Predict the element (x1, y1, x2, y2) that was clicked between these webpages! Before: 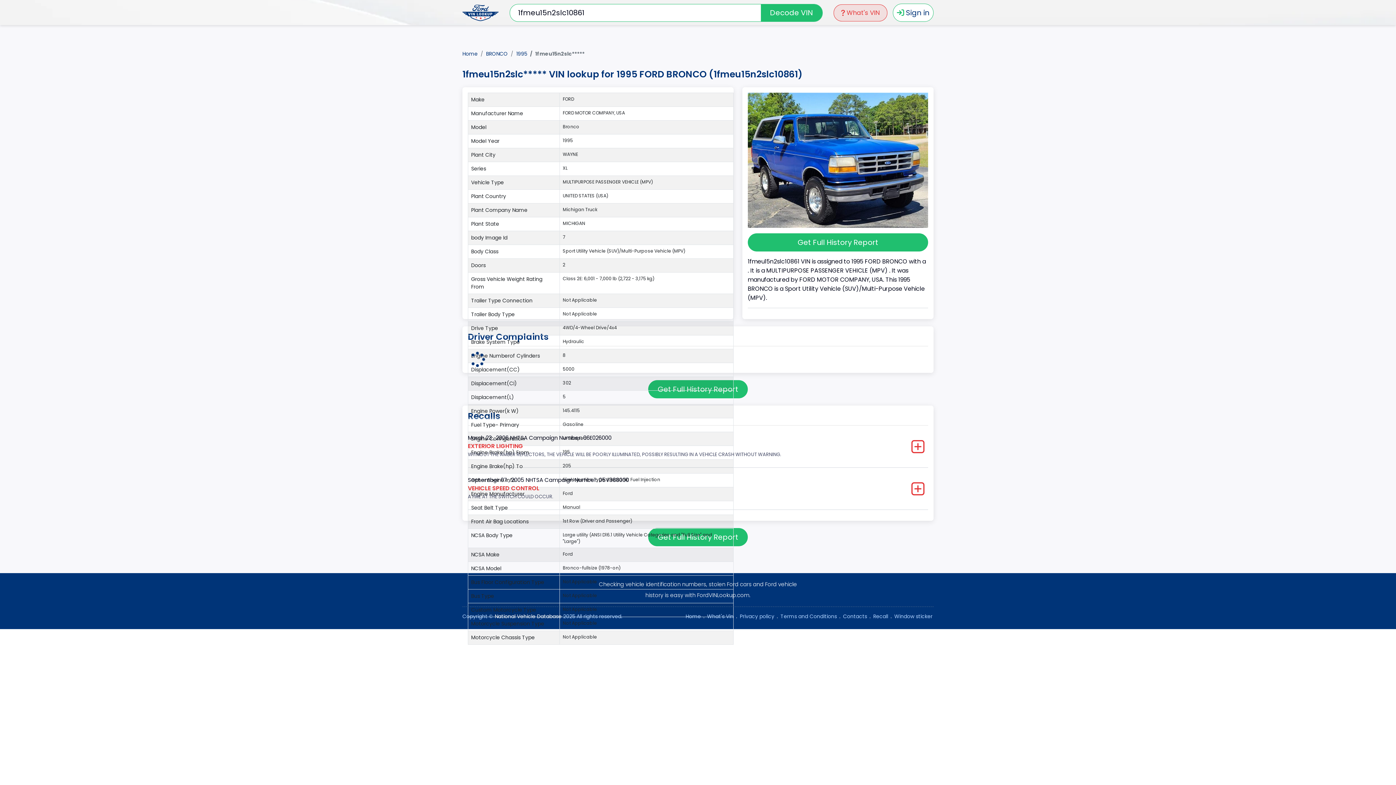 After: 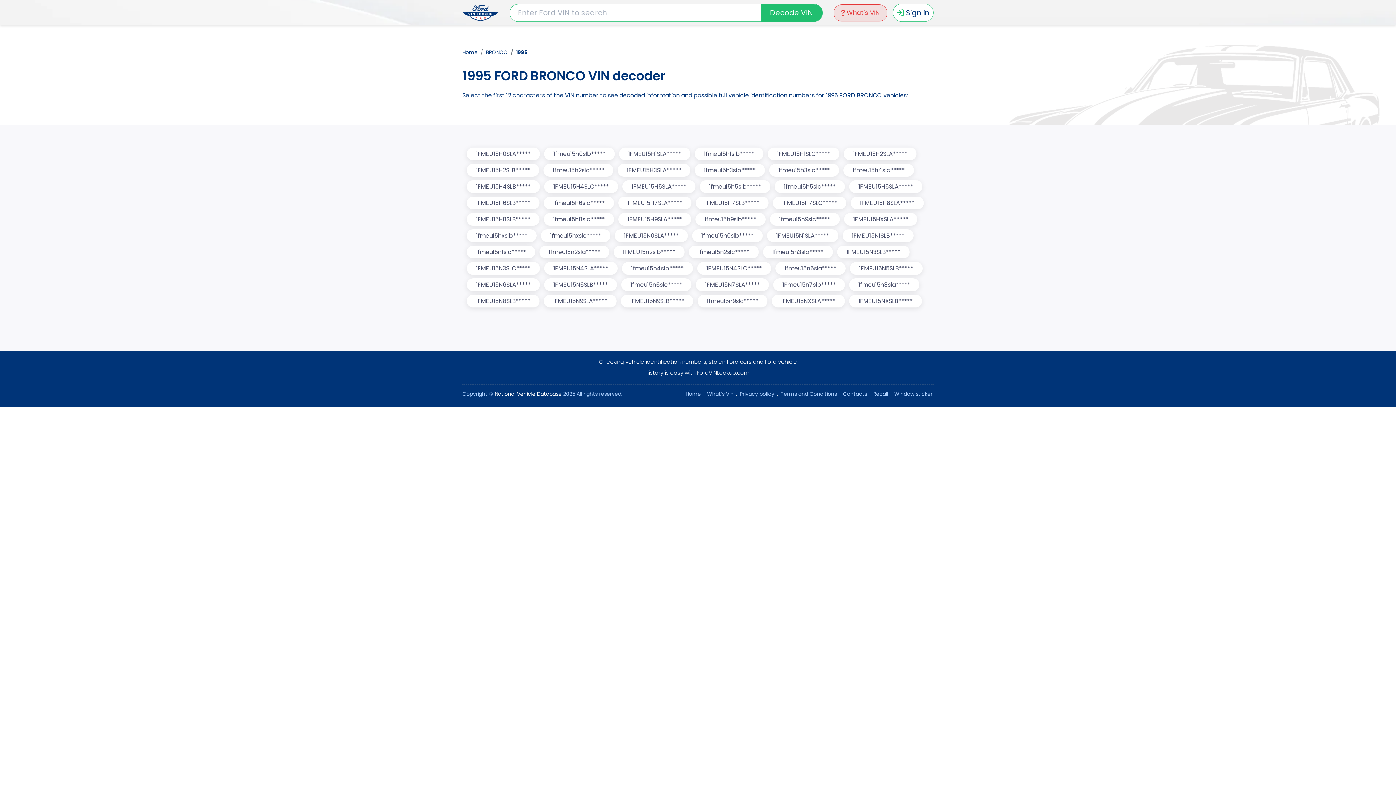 Action: bbox: (516, 50, 527, 57) label: 1995